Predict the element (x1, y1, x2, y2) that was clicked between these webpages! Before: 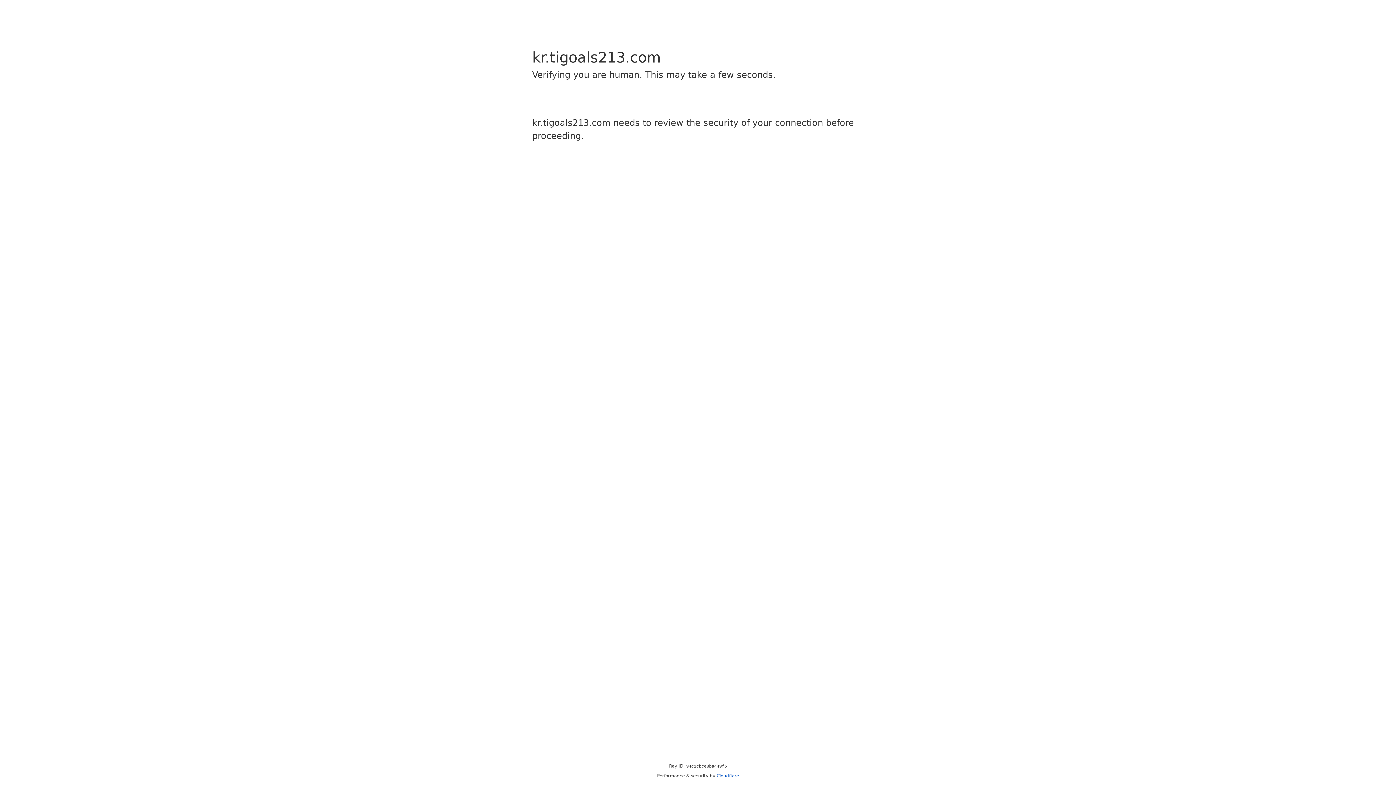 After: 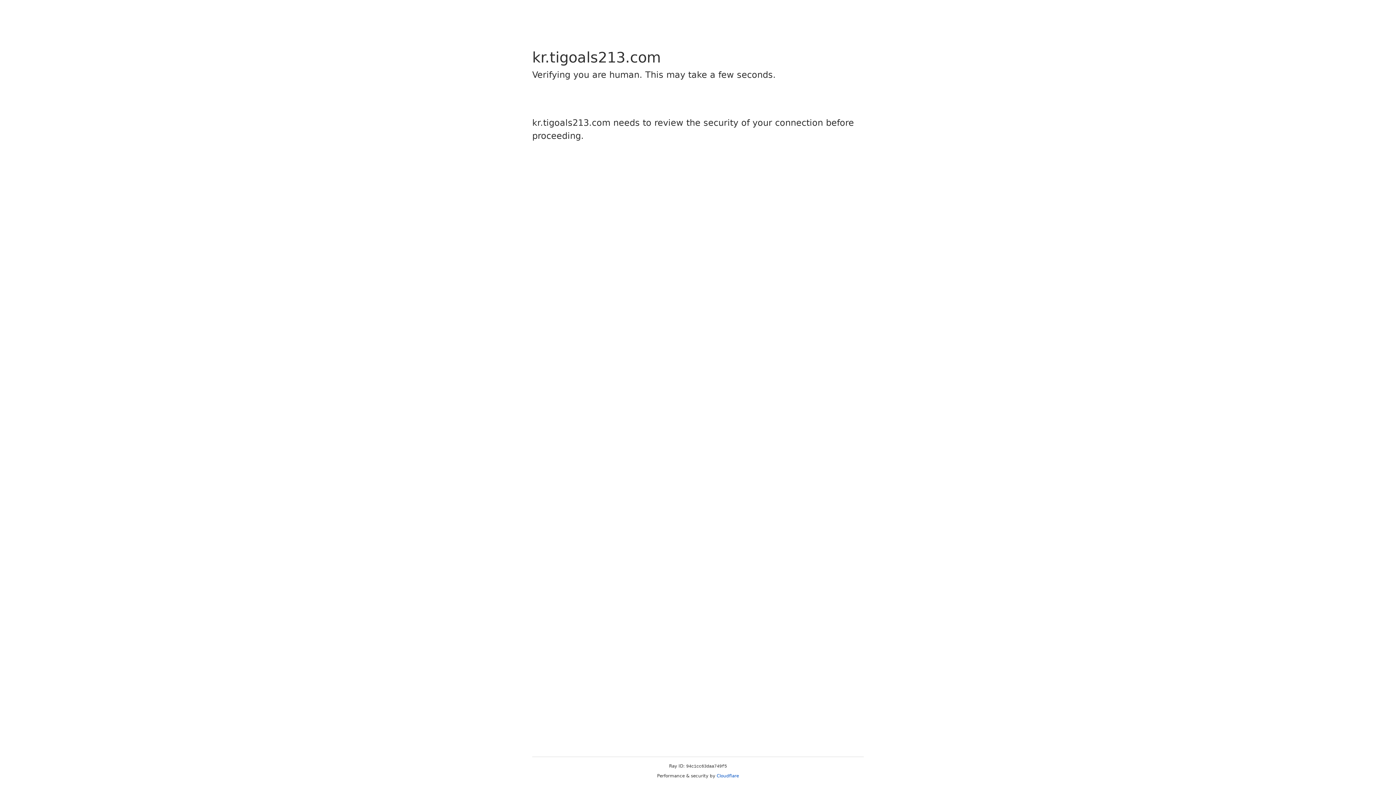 Action: bbox: (716, 773, 739, 778) label: Cloudflare